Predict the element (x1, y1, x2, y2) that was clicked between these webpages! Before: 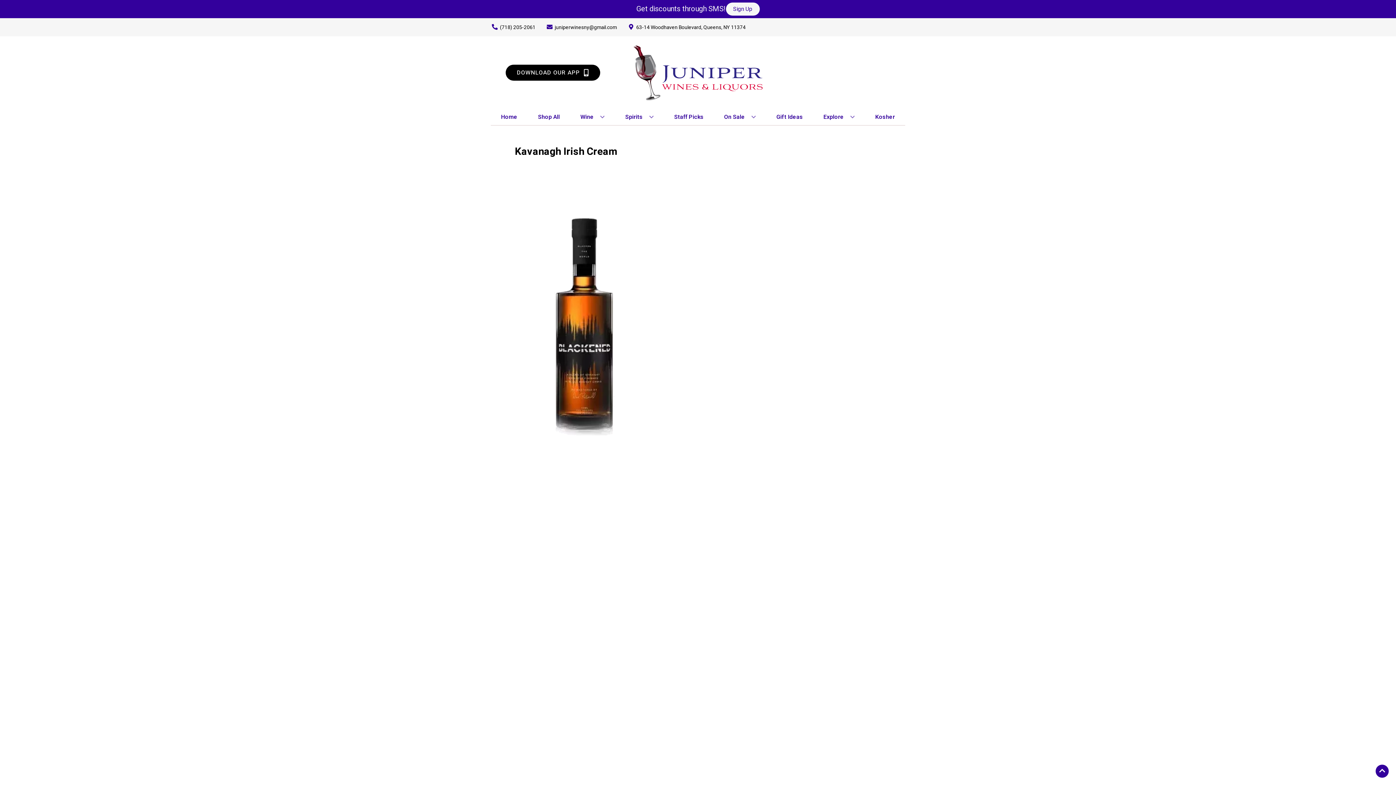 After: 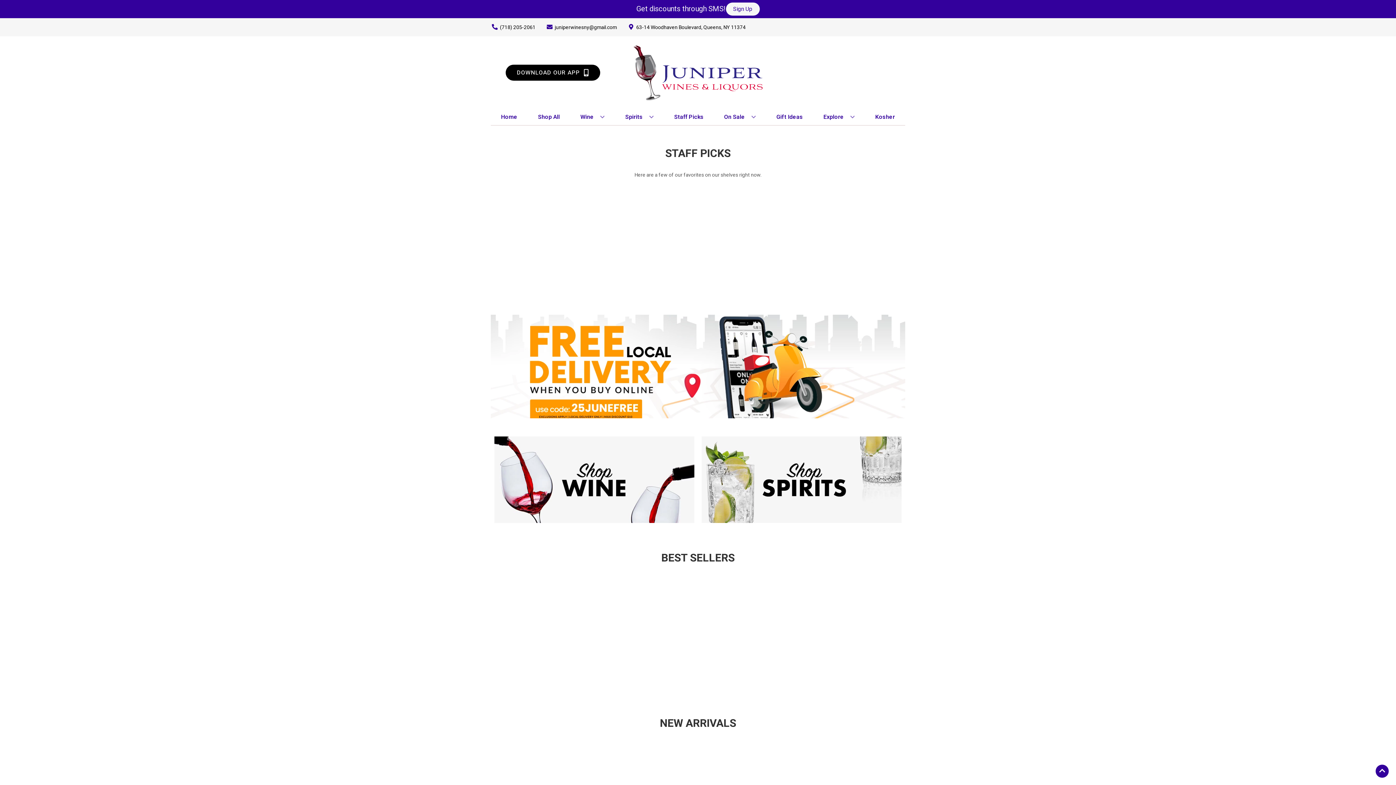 Action: bbox: (625, 36, 770, 109)